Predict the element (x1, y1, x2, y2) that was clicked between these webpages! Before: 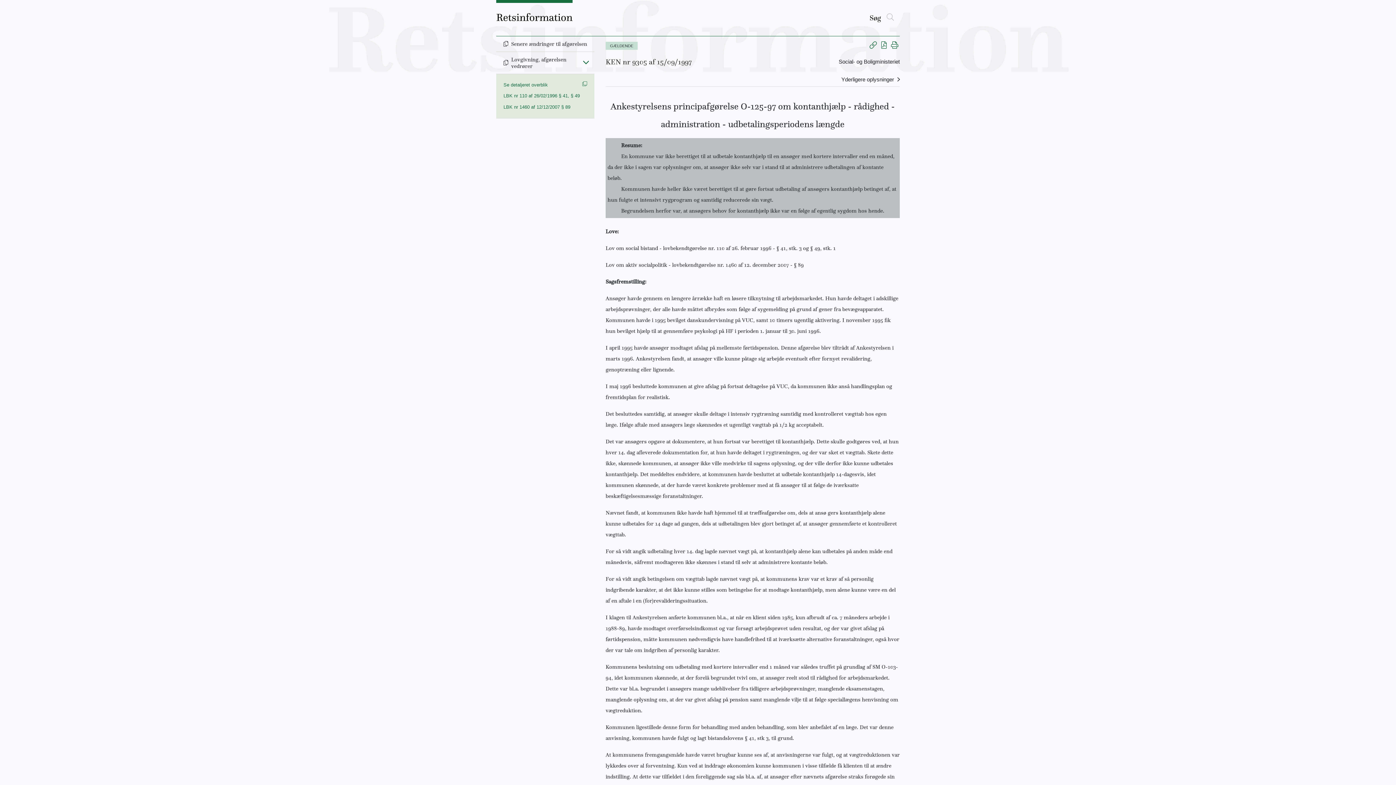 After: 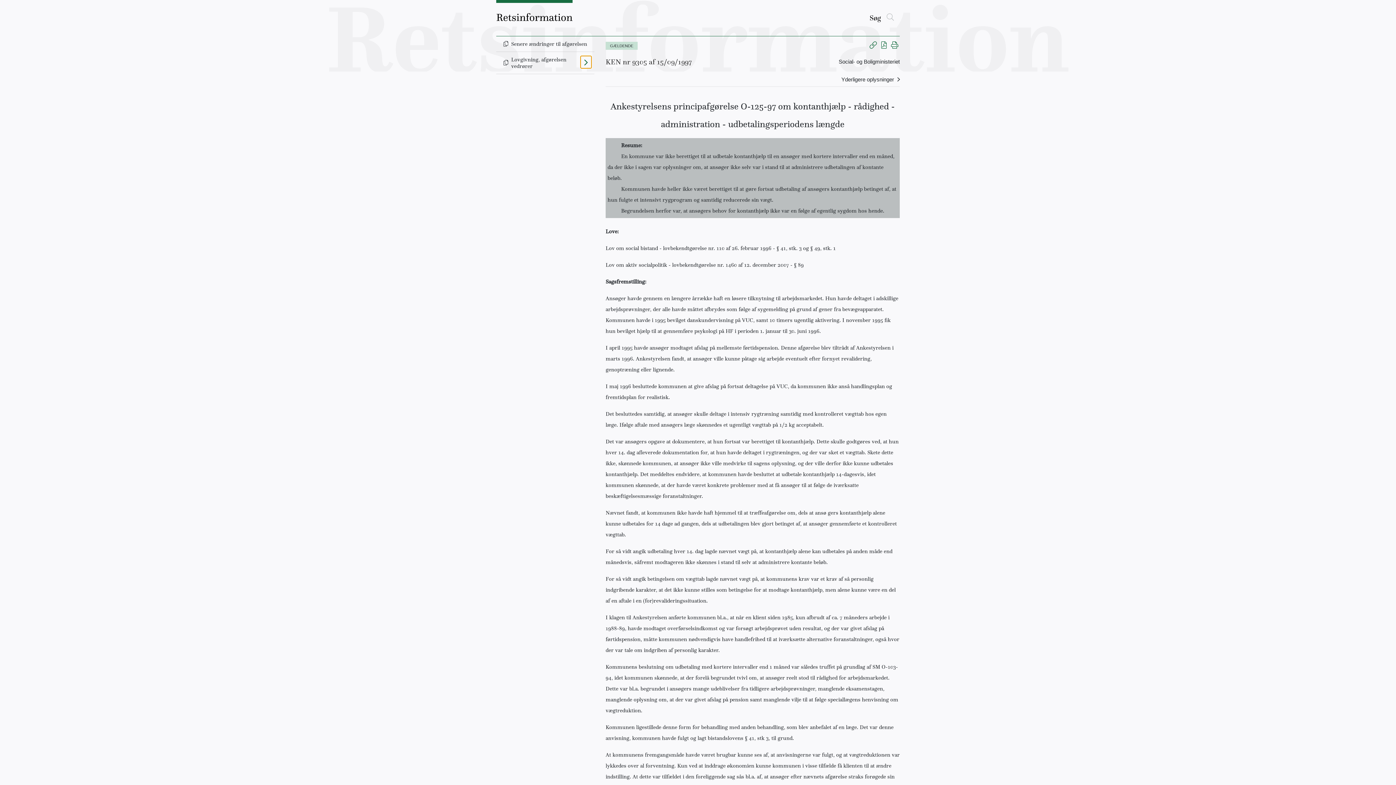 Action: label: Fold ind bbox: (580, 56, 591, 68)